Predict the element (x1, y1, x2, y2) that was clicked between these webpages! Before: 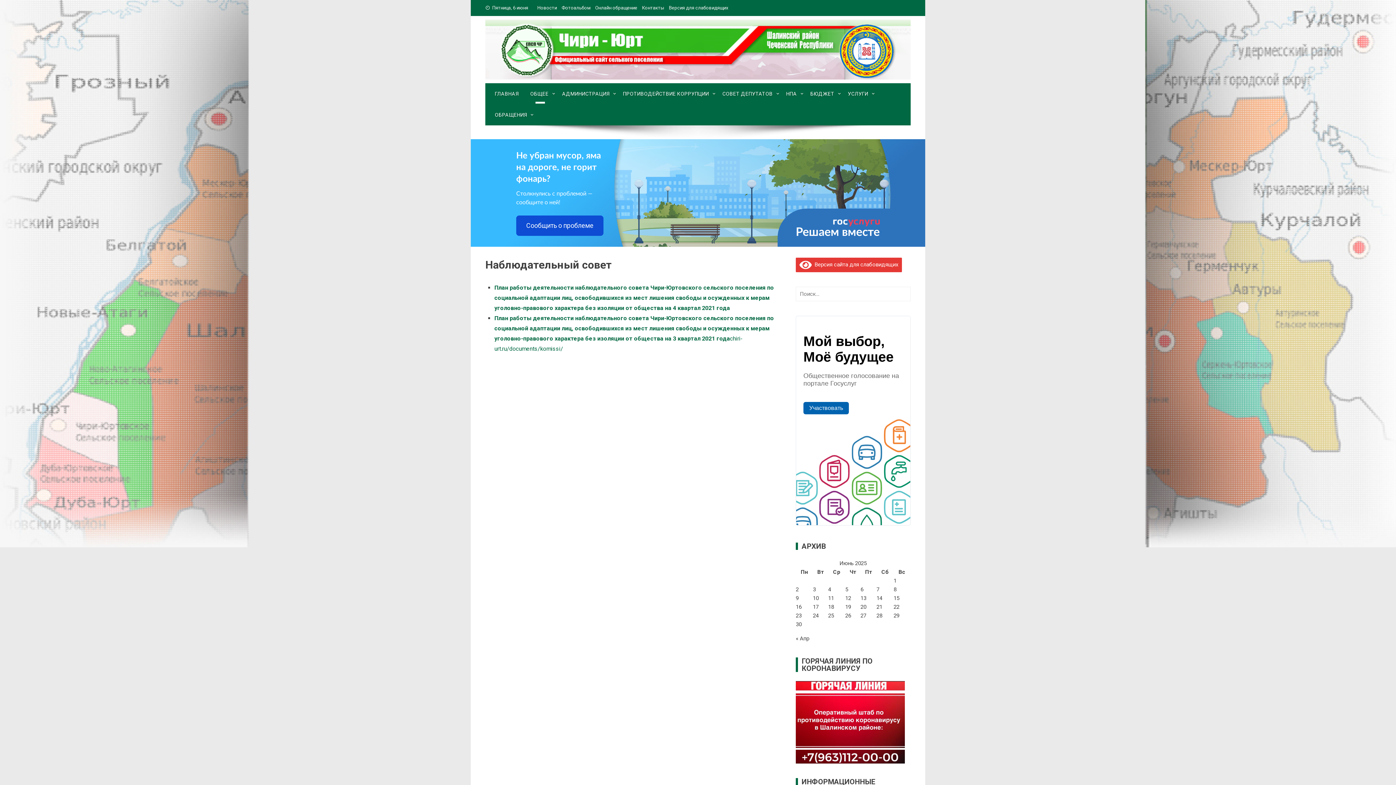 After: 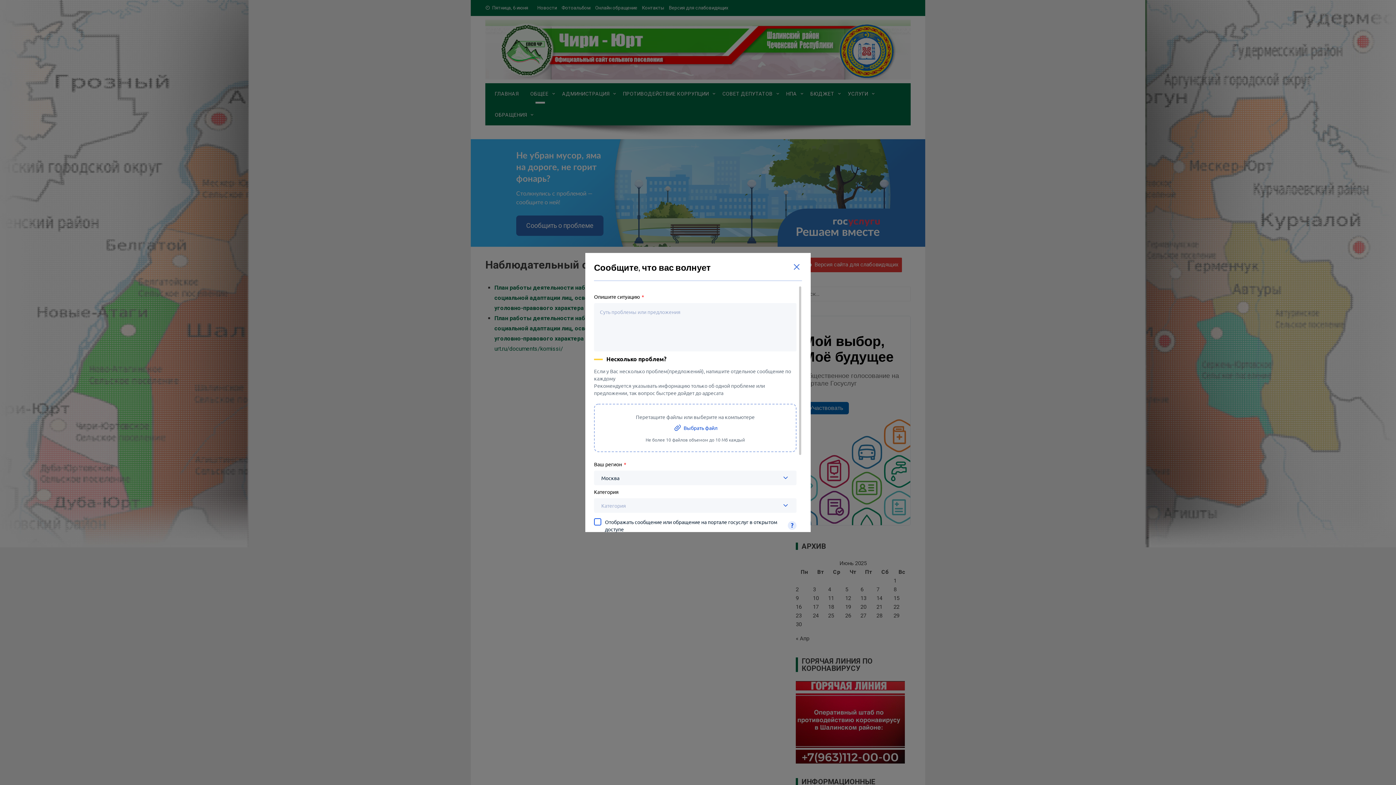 Action: bbox: (516, 215, 603, 236) label: Сообщить о проблеме